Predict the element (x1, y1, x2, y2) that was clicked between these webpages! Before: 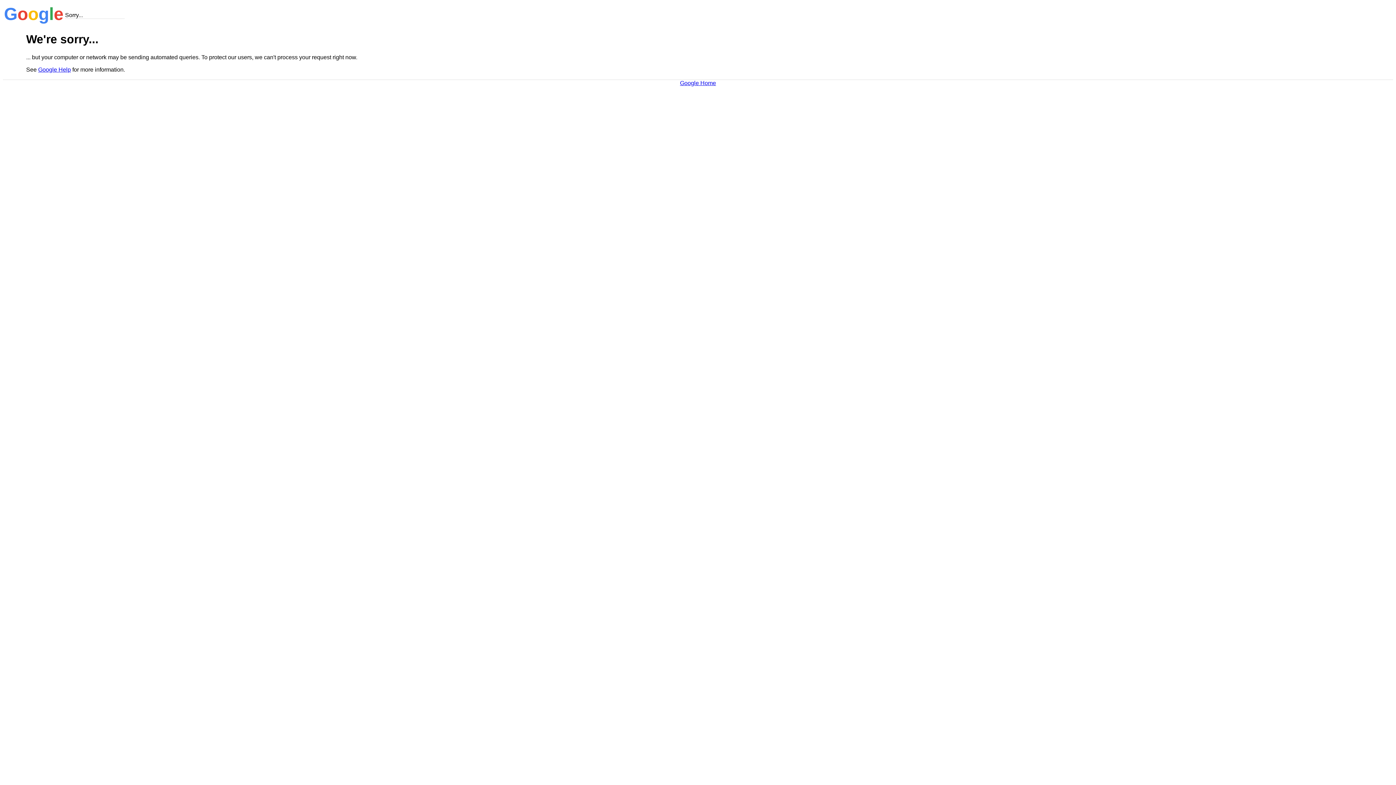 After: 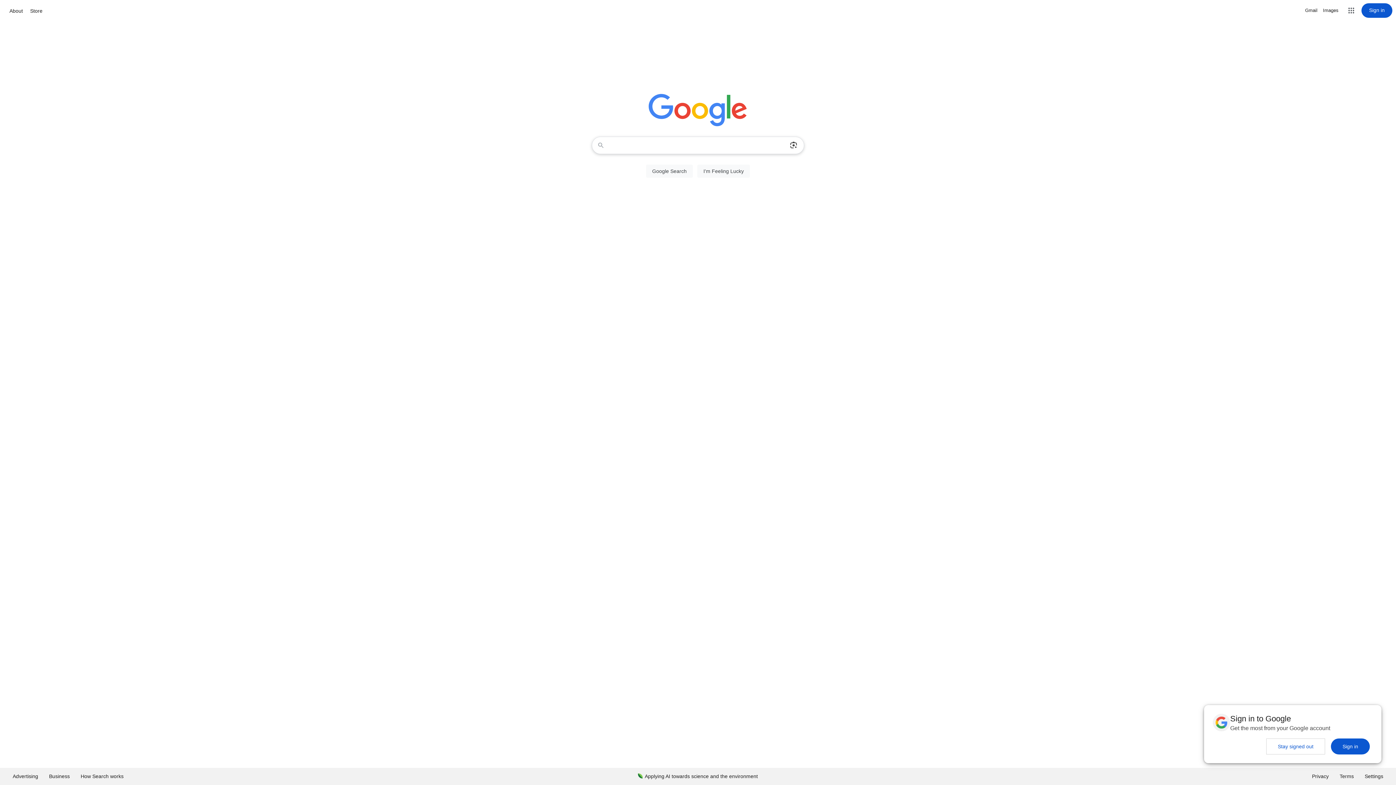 Action: label: Google Home bbox: (680, 79, 716, 86)